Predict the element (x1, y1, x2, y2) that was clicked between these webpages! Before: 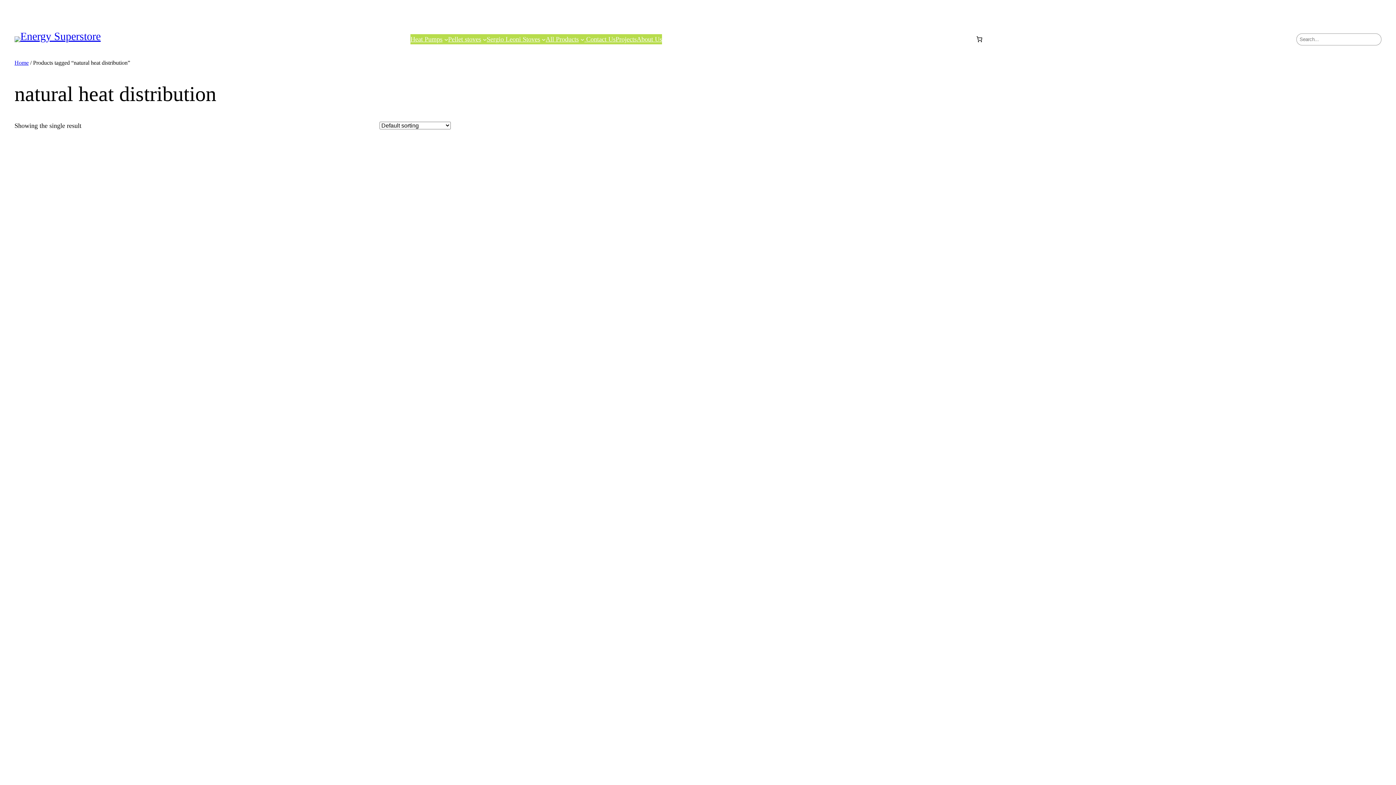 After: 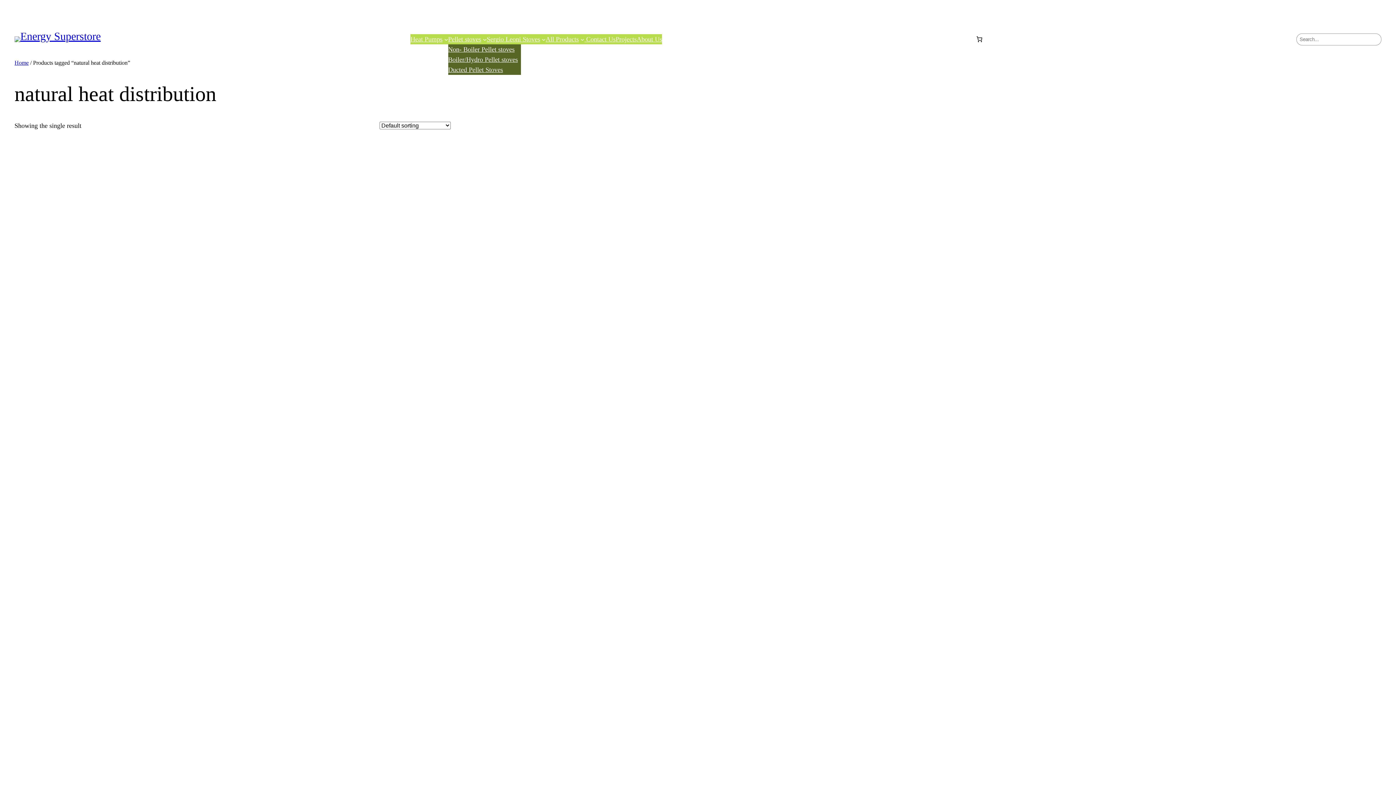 Action: bbox: (482, 37, 486, 41) label: Pellet stoves submenu